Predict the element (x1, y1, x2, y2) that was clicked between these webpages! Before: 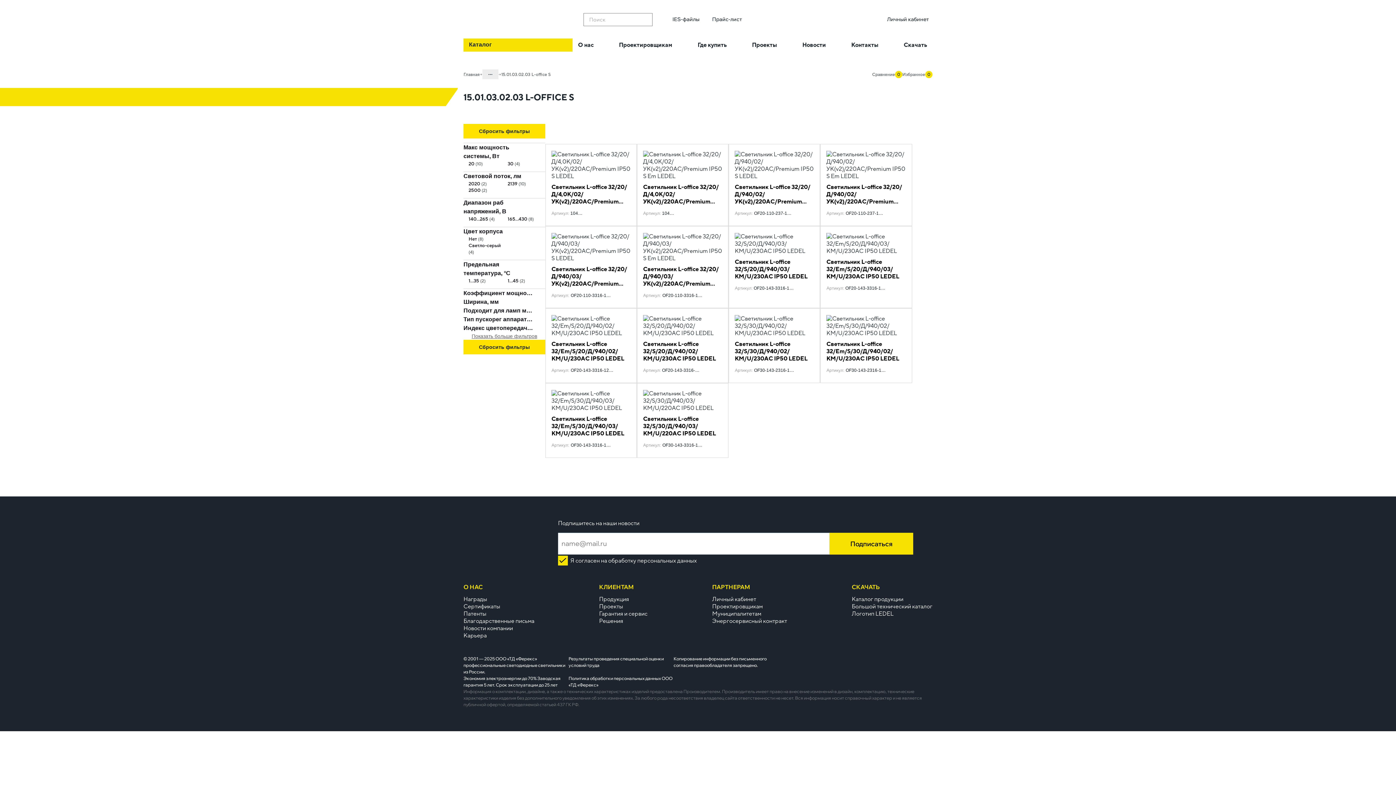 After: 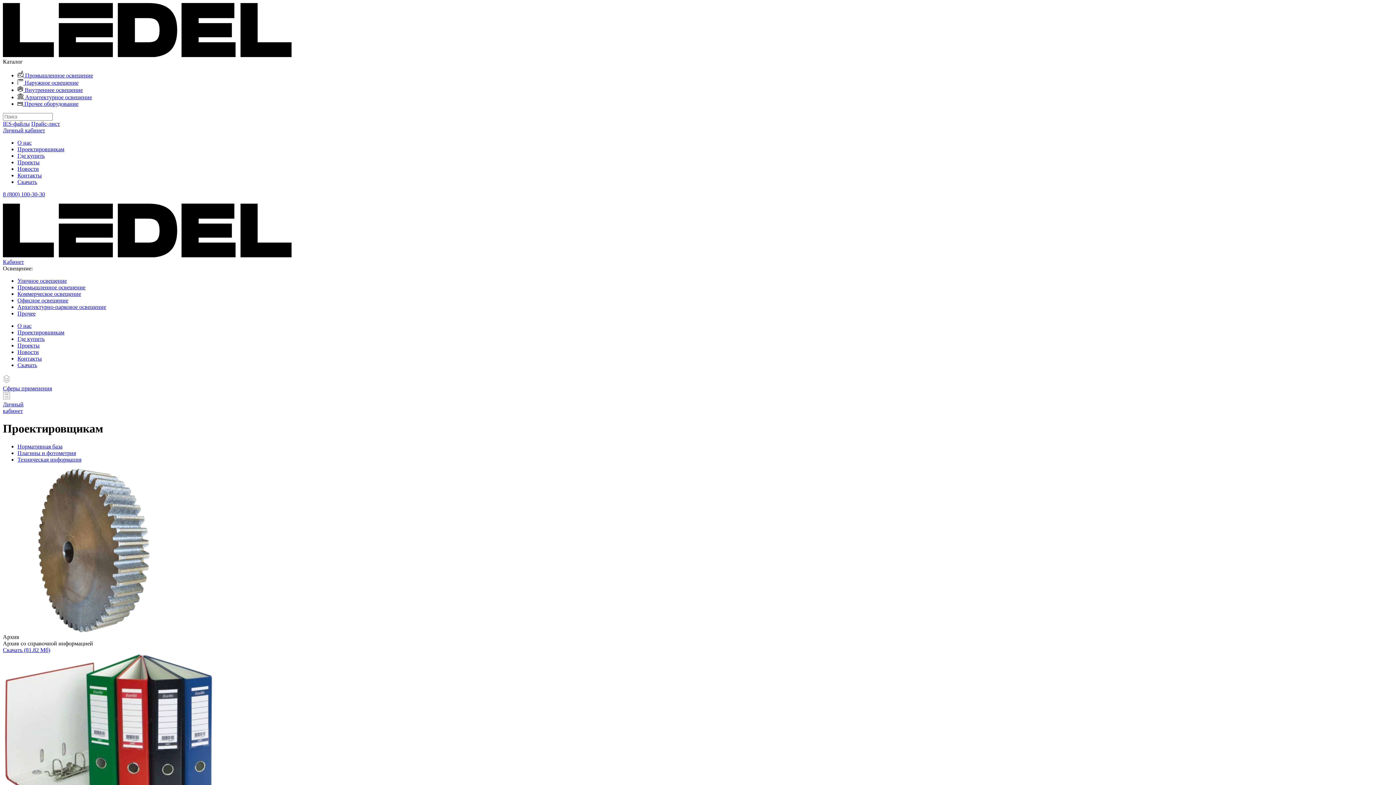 Action: bbox: (613, 38, 678, 51) label: Проектировщикам